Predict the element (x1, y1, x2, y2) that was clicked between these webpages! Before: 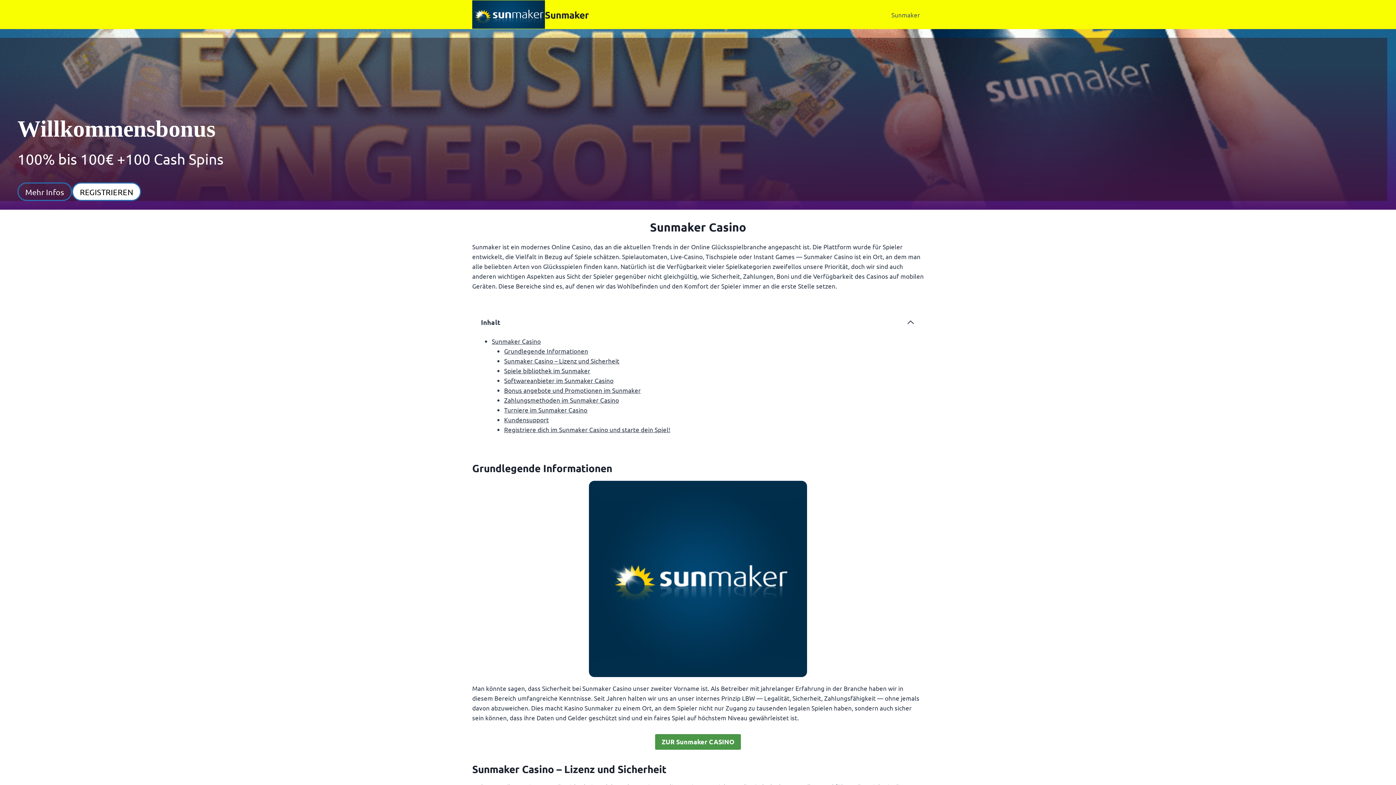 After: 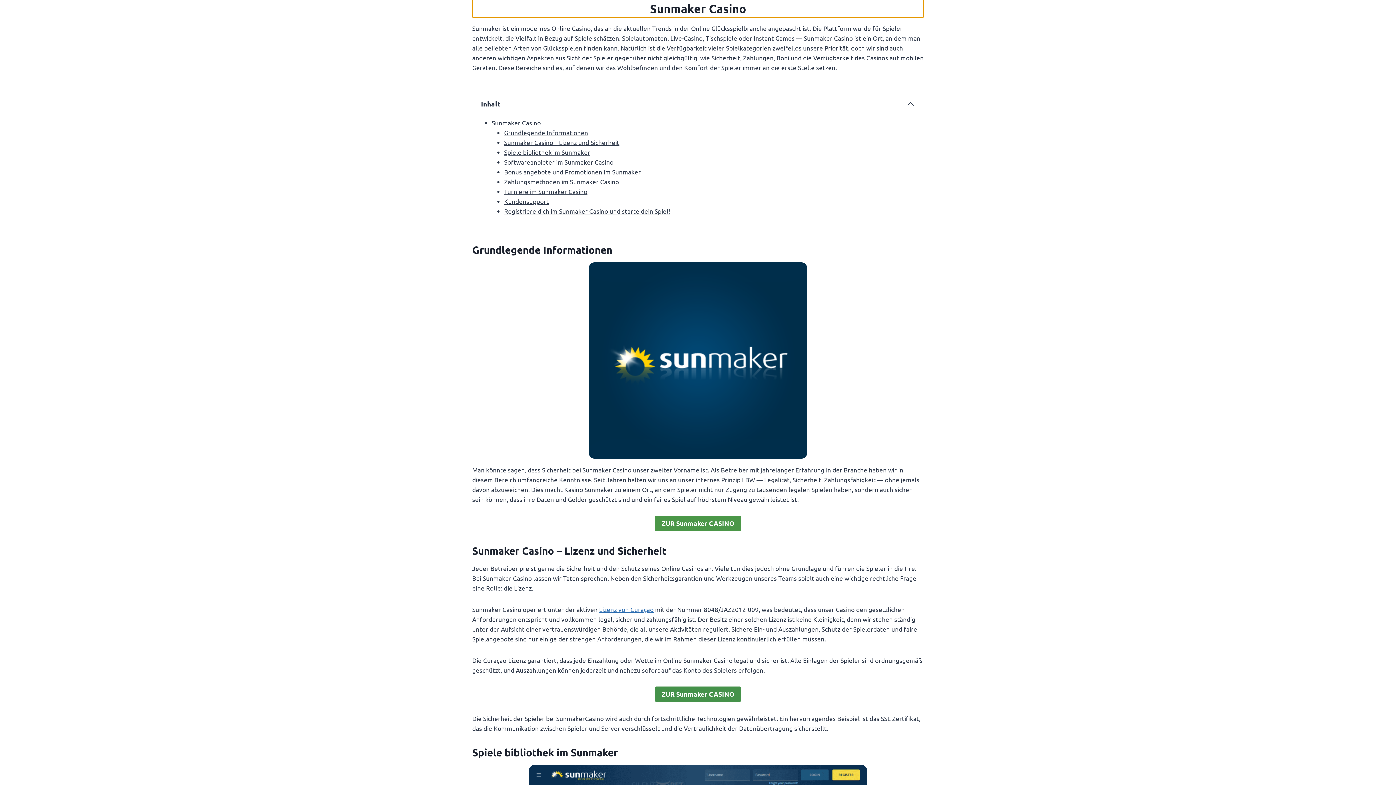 Action: bbox: (491, 337, 541, 345) label: Sunmaker Casino